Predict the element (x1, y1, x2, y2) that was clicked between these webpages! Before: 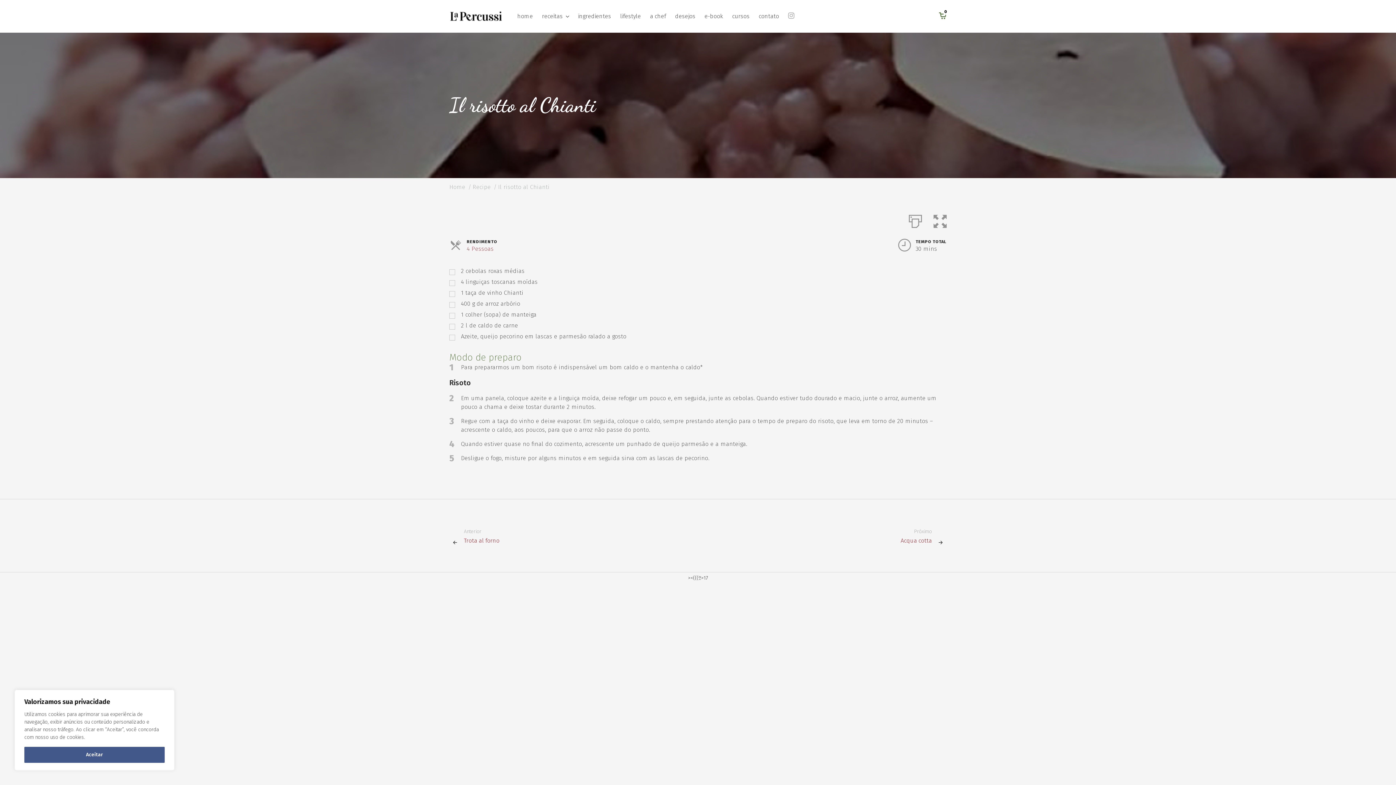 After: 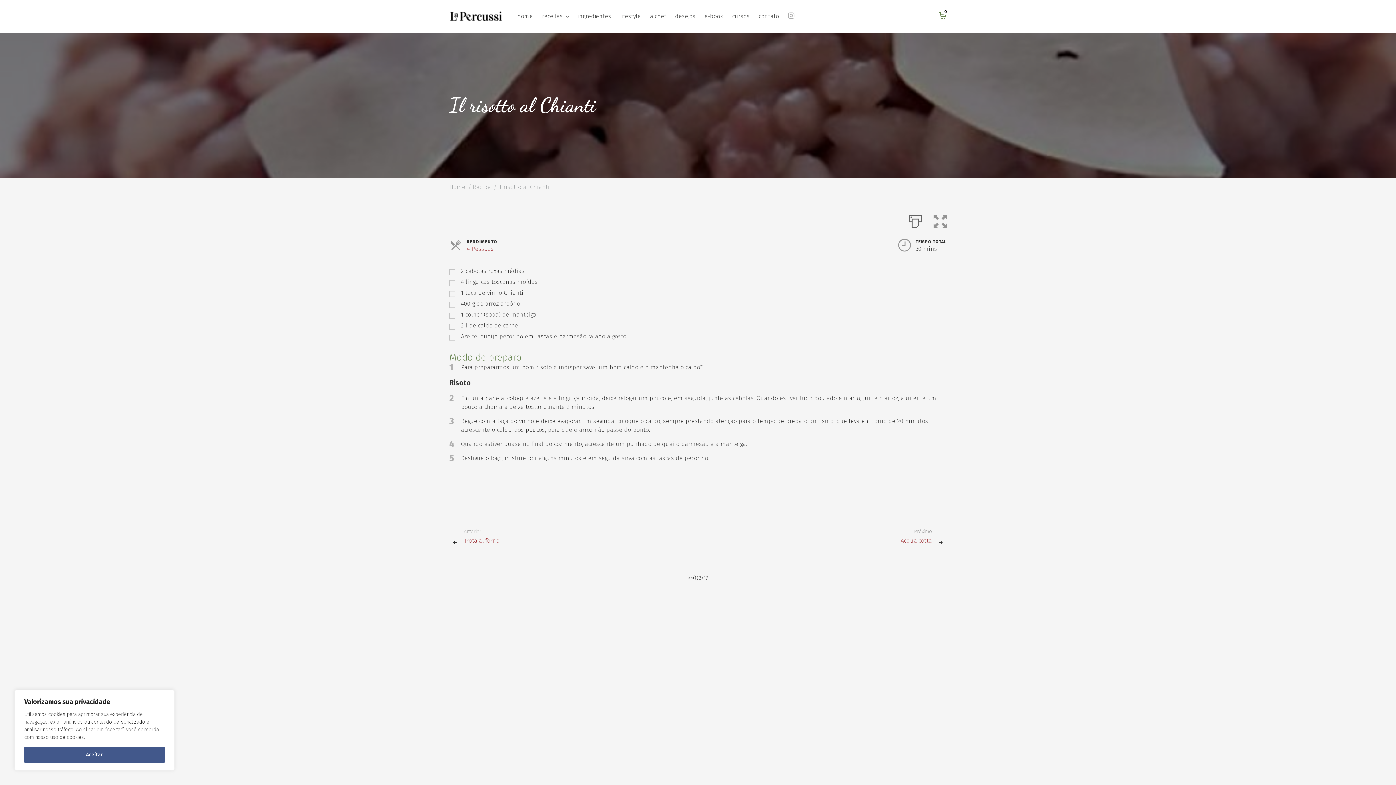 Action: bbox: (909, 214, 922, 225)